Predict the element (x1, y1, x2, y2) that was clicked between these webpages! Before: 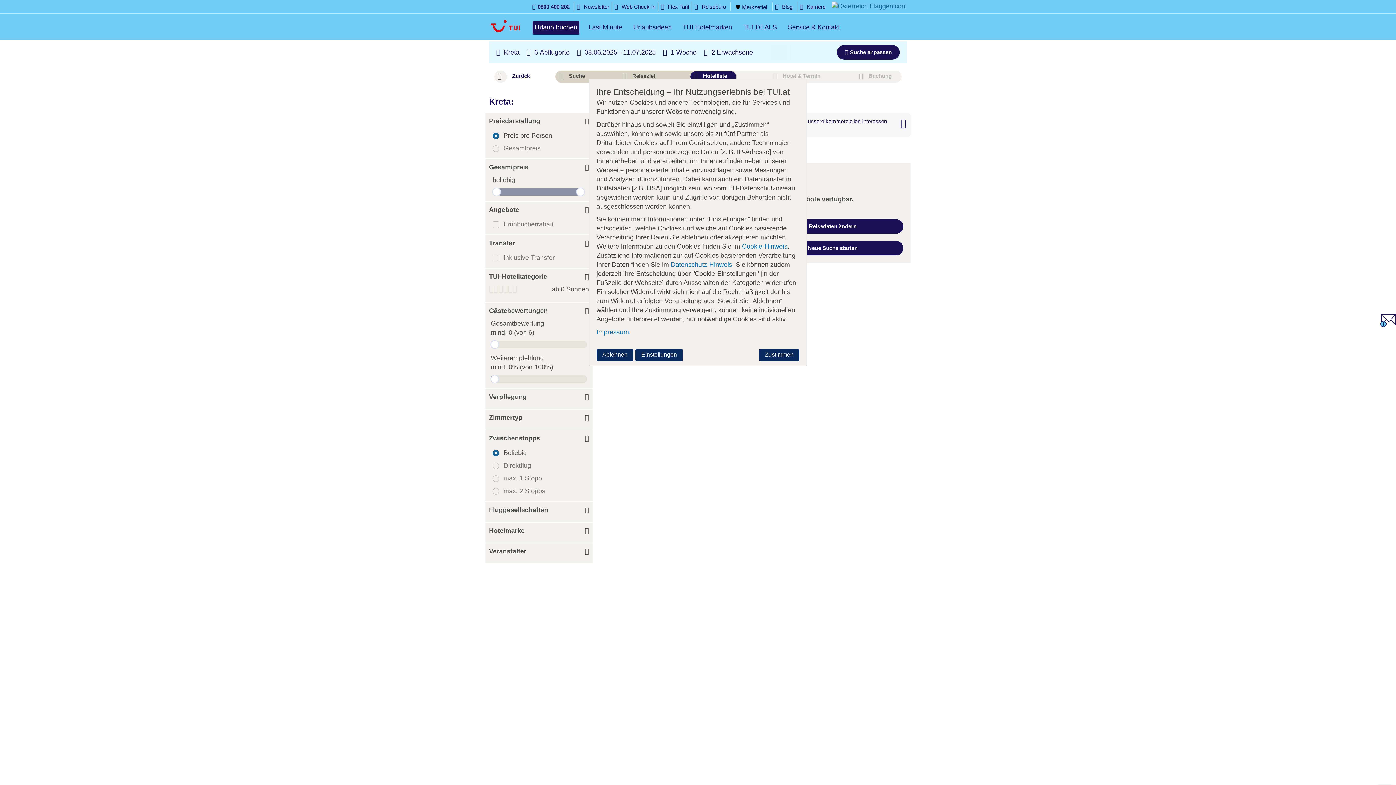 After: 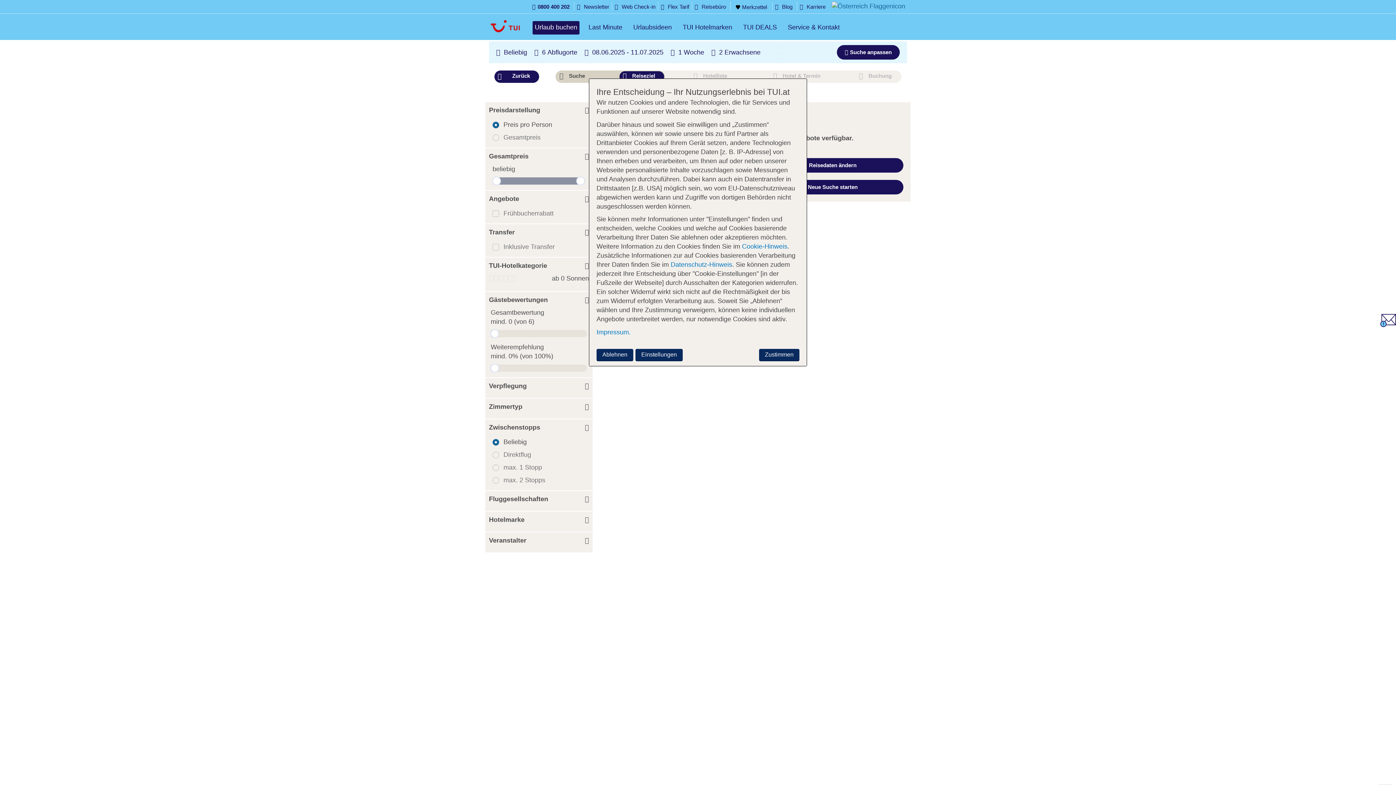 Action: bbox: (494, 70, 539, 82) label: Zurück